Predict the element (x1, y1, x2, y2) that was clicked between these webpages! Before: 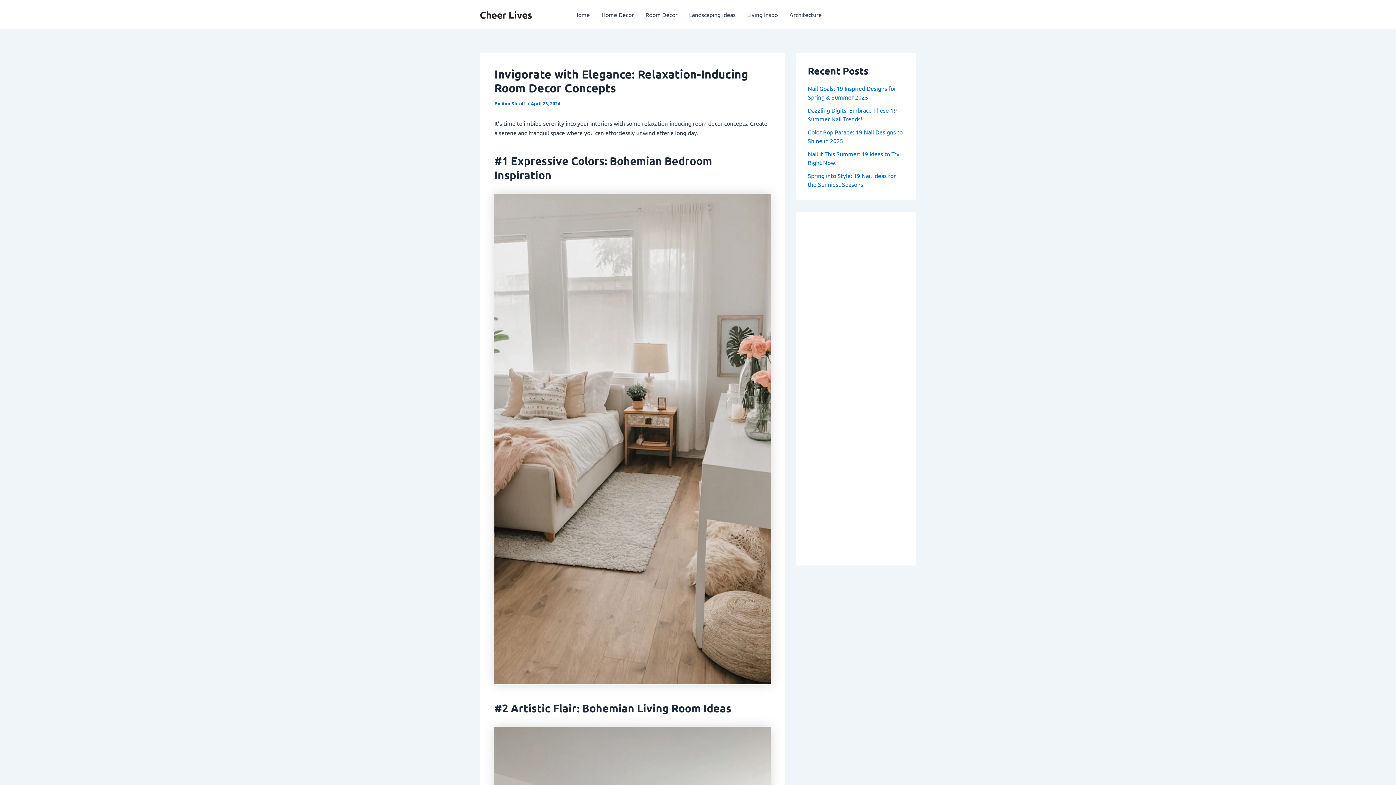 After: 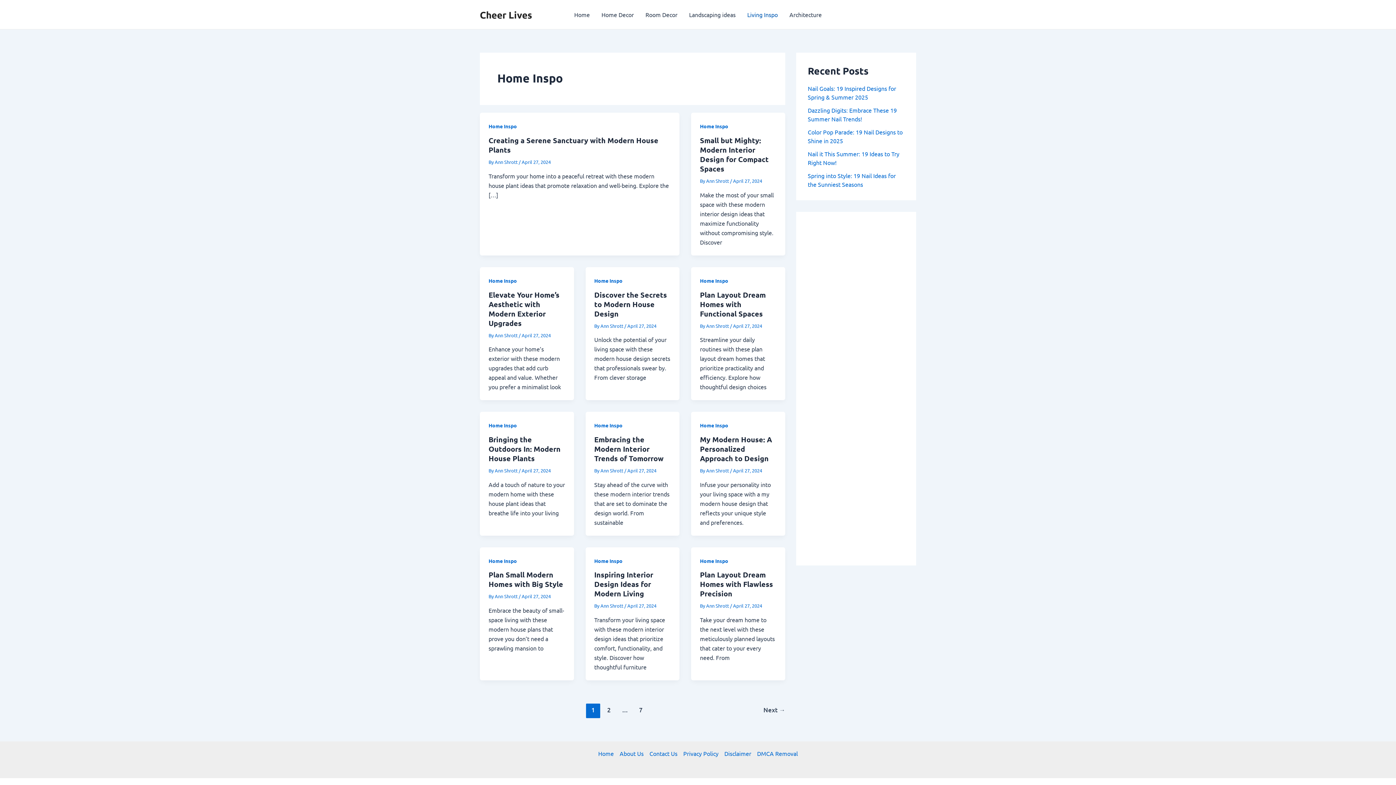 Action: label: Living Inspo bbox: (741, 0, 783, 29)